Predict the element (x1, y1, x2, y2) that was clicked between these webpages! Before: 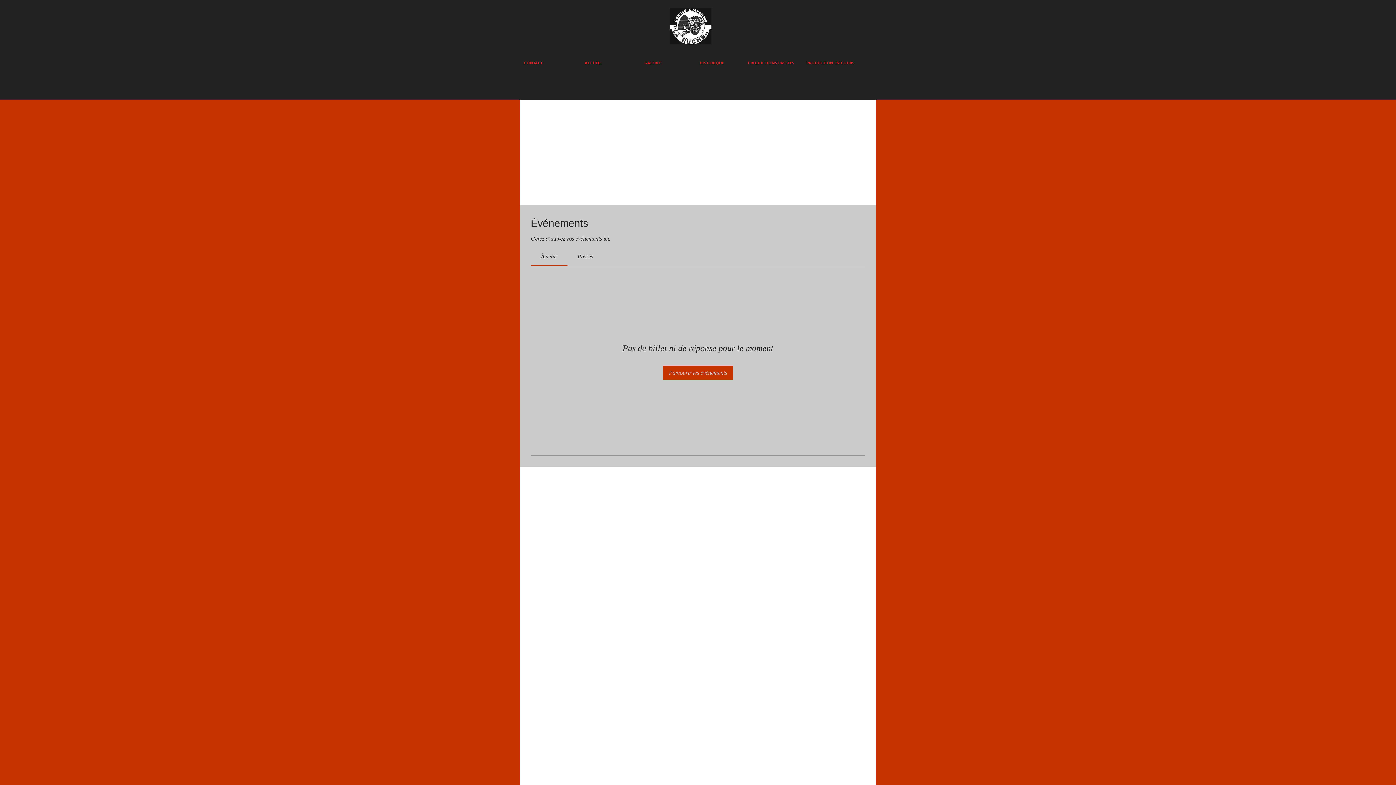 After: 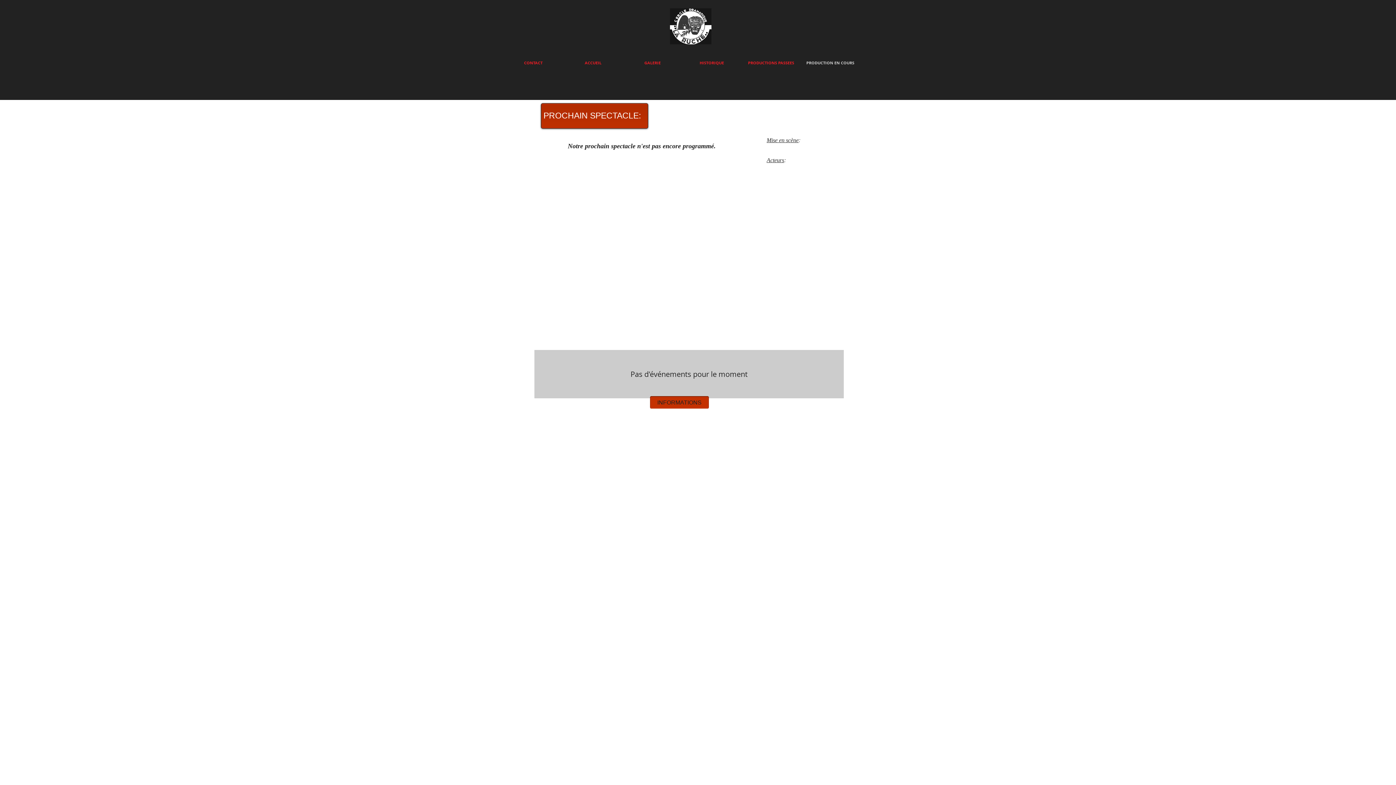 Action: bbox: (801, 34, 860, 91) label: PRODUCTION EN COURS